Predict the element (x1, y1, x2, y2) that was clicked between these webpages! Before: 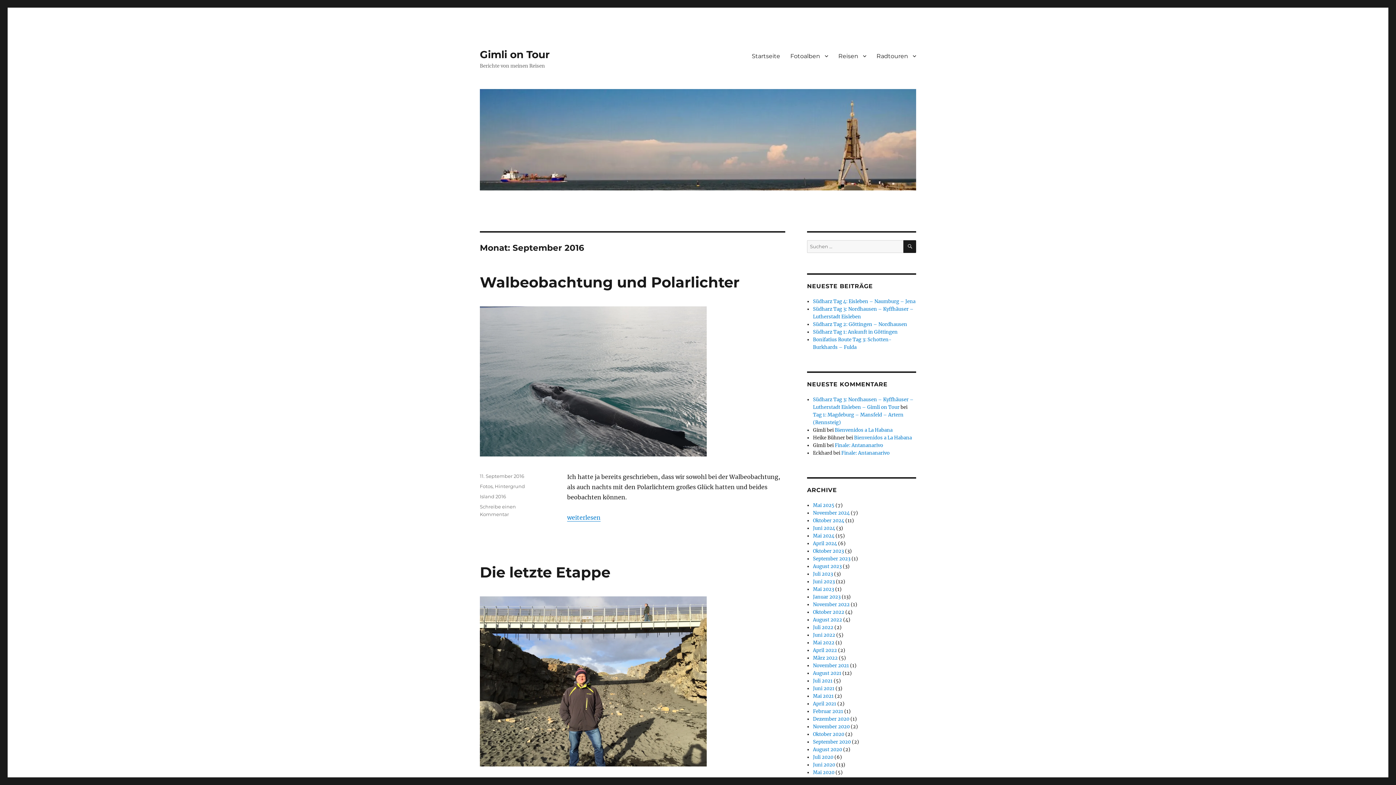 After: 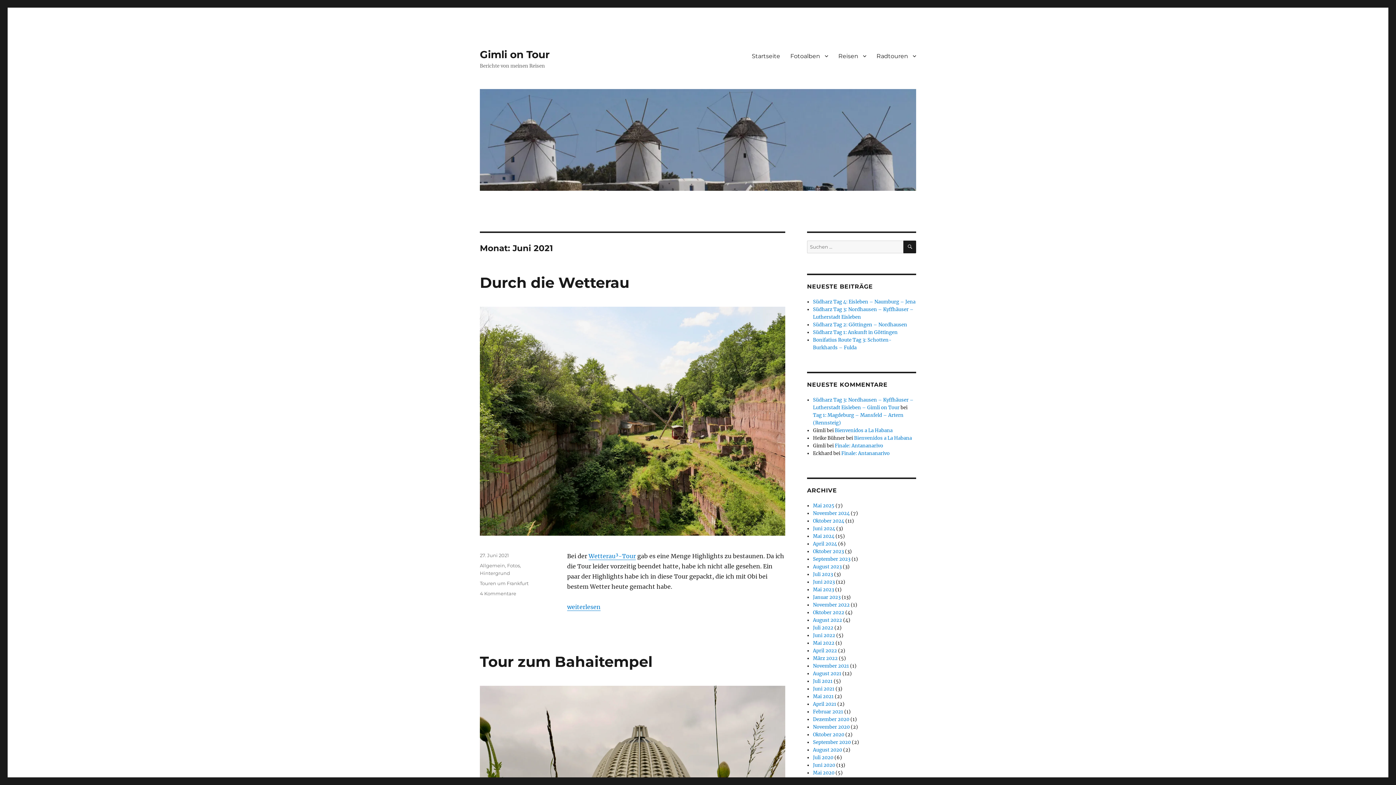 Action: label: Juni 2021 bbox: (813, 685, 834, 692)